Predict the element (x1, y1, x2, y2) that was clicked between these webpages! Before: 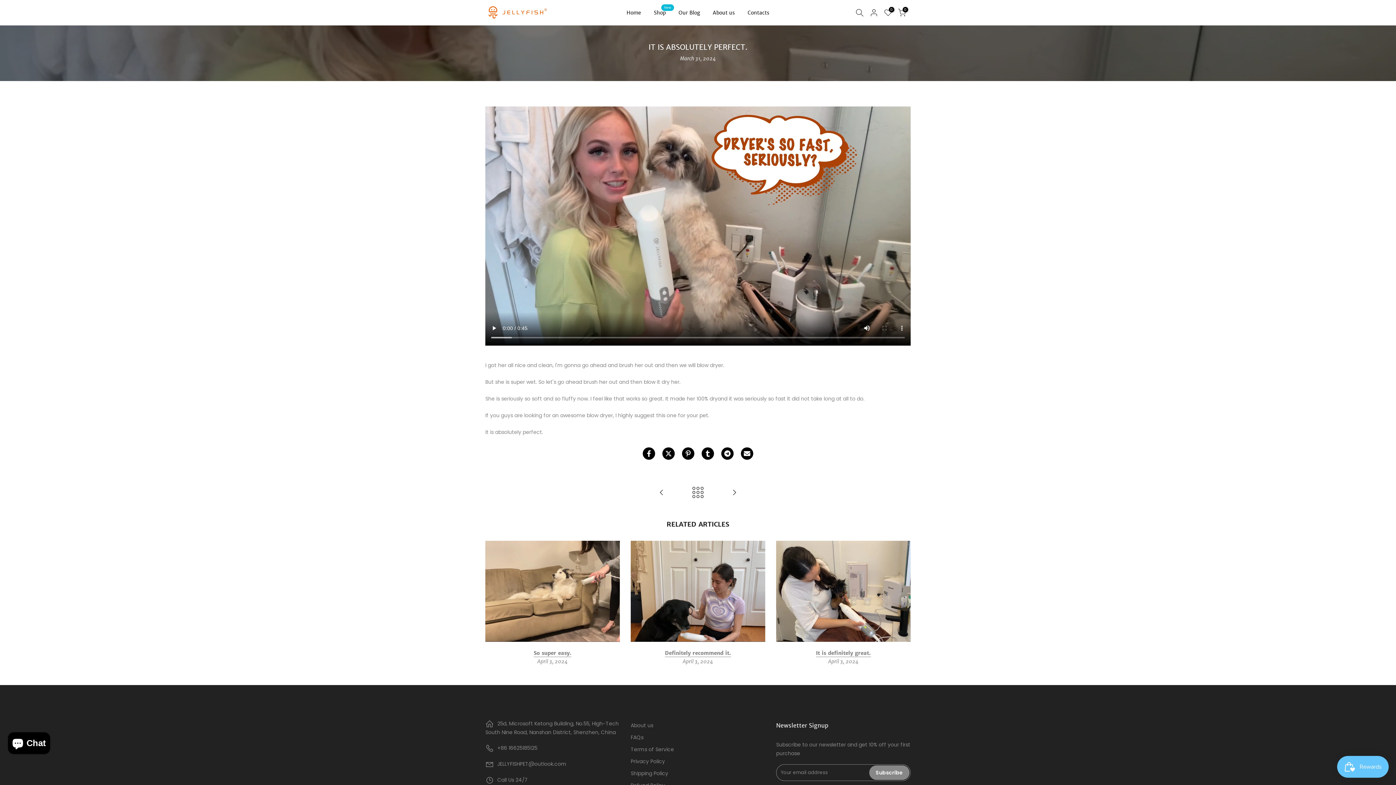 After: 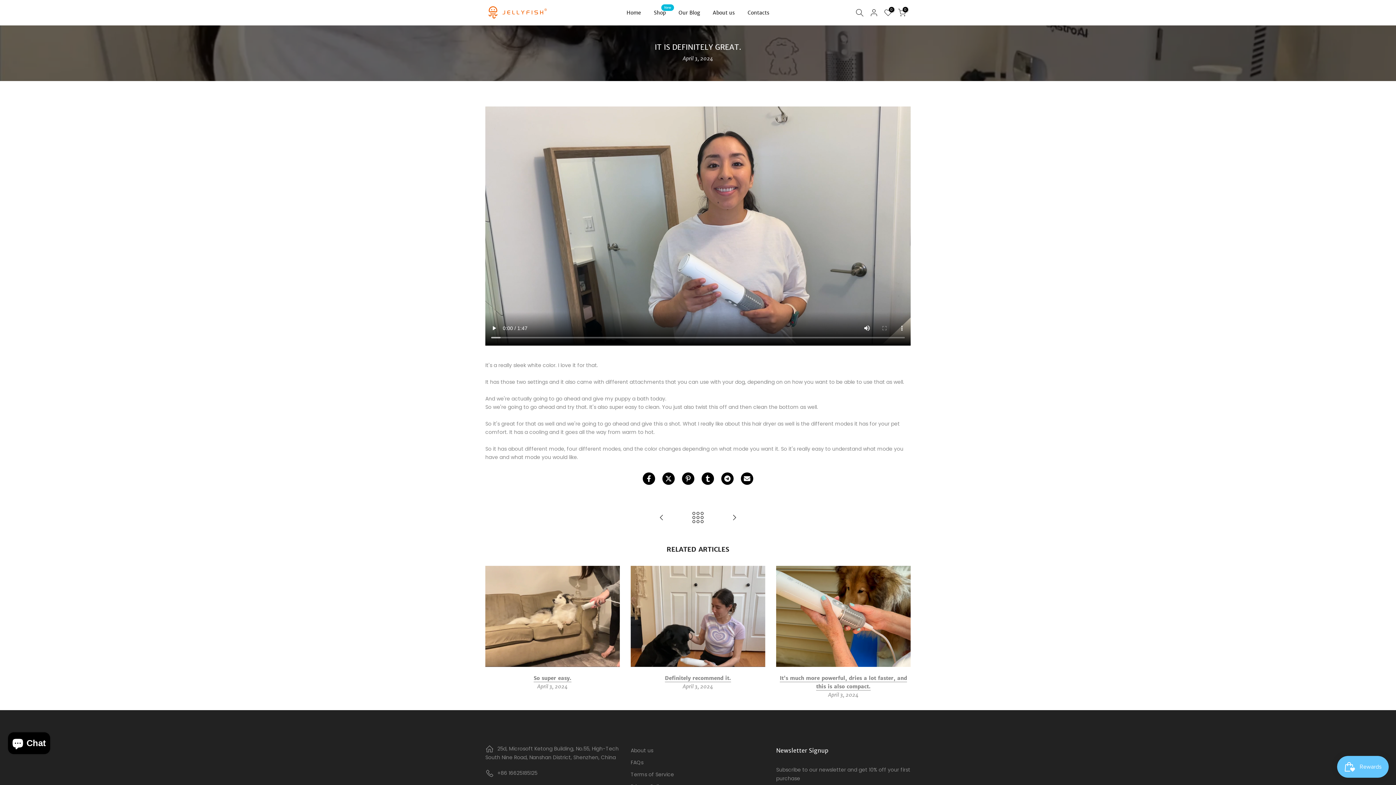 Action: bbox: (816, 650, 871, 657) label: It is definitely great.